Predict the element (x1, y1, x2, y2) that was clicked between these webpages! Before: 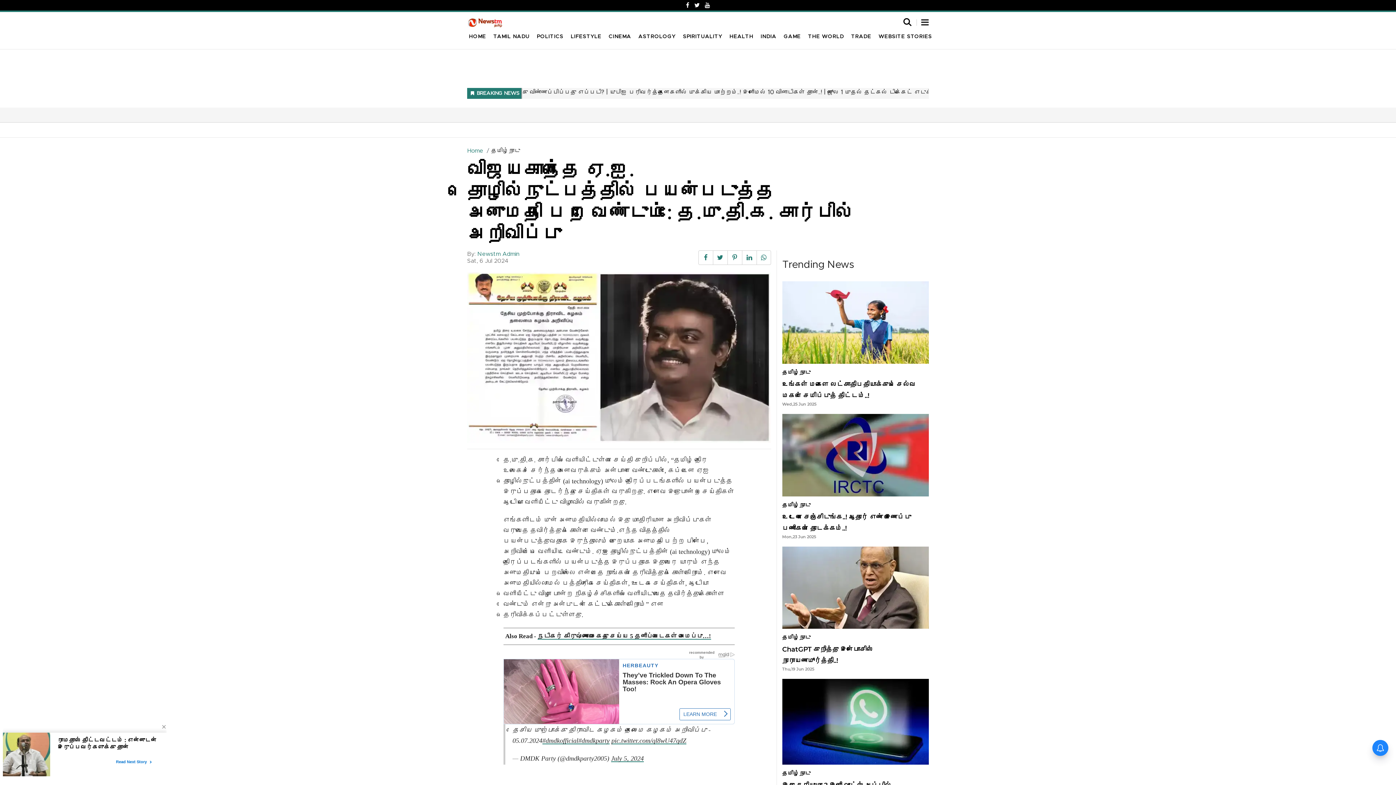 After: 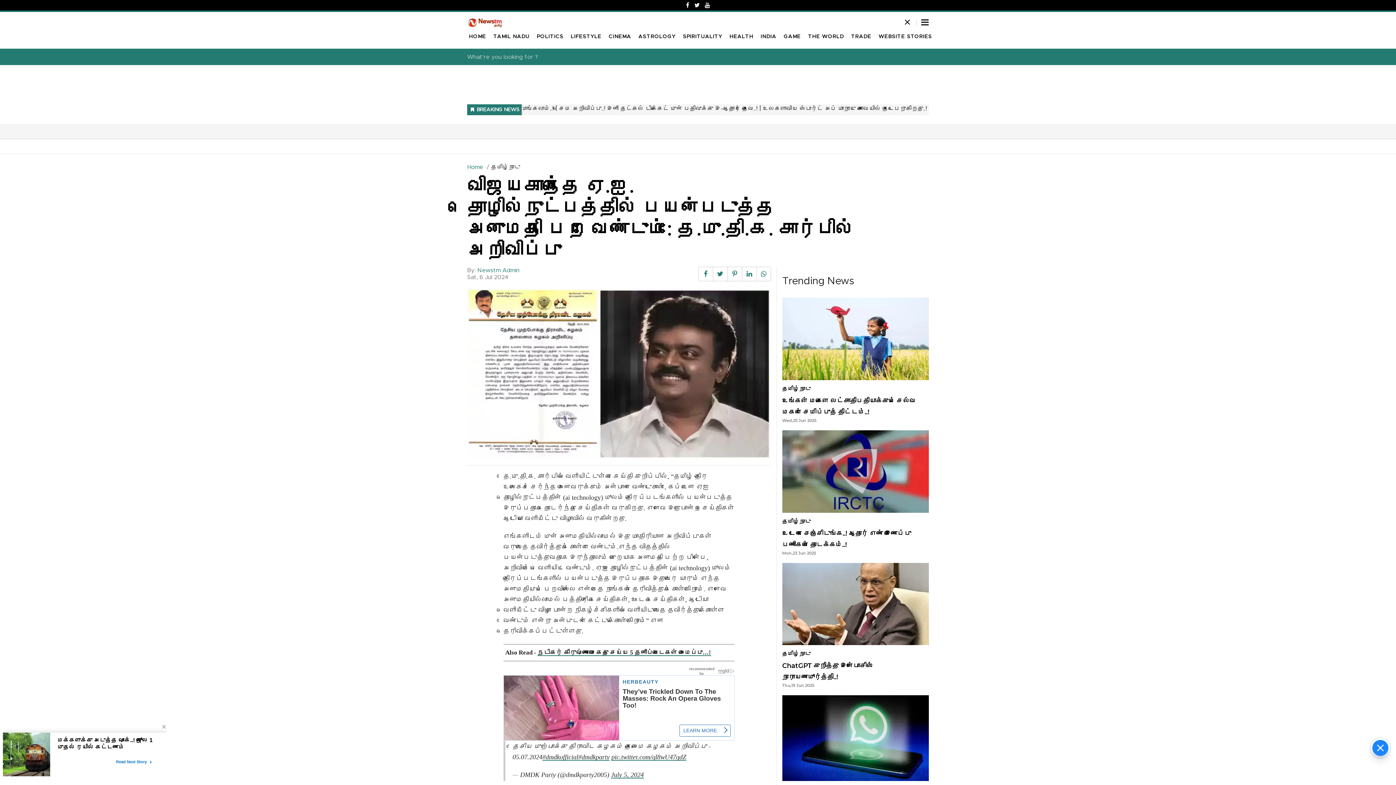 Action: bbox: (904, 19, 911, 25)